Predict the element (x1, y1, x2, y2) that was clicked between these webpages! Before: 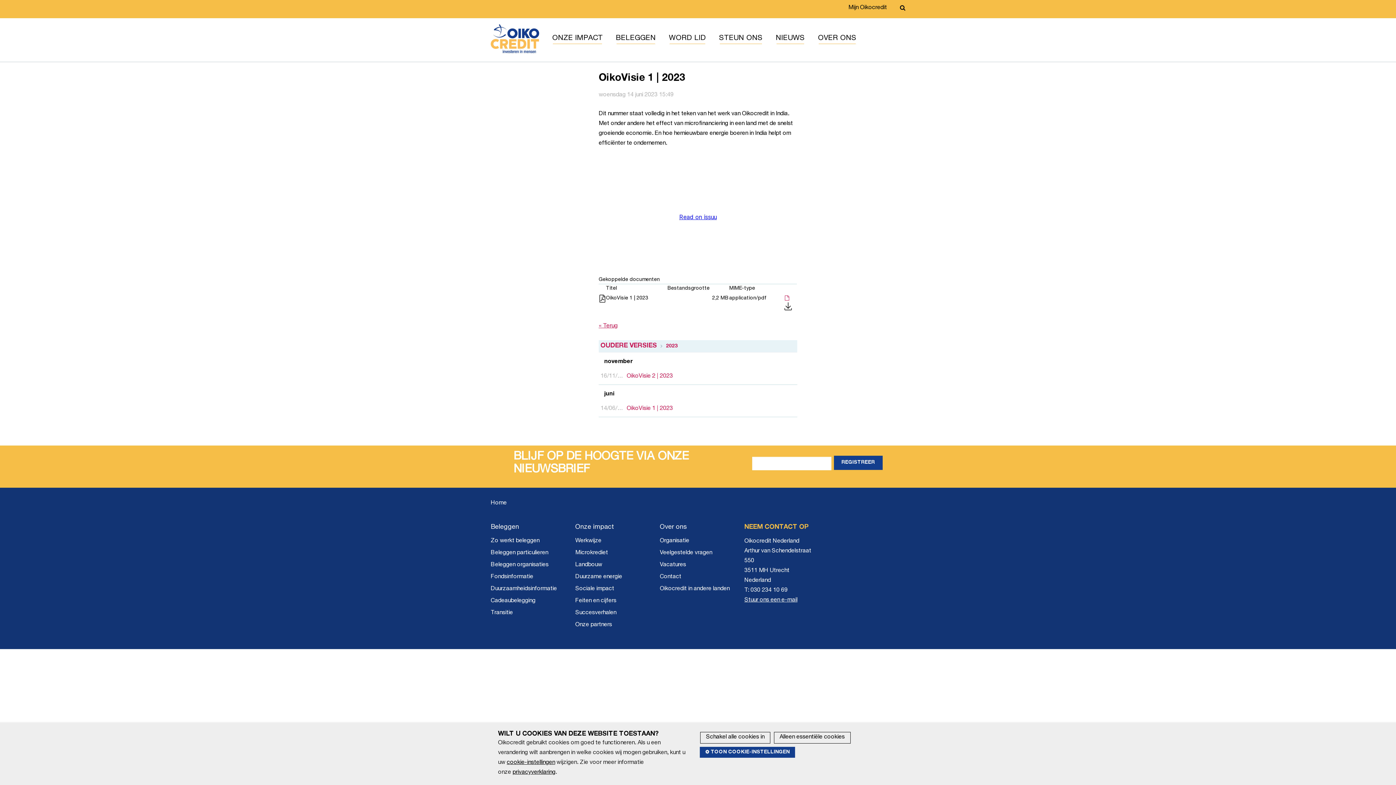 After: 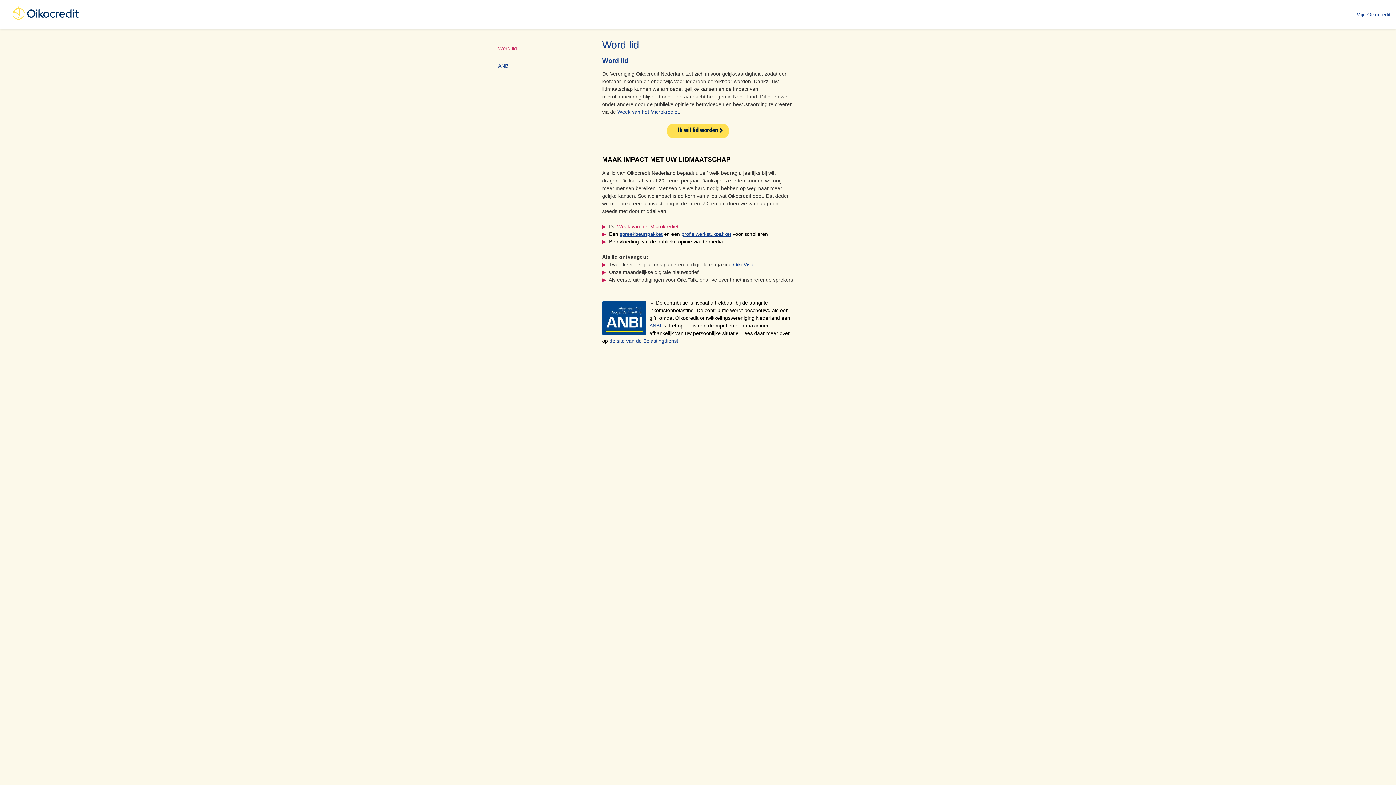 Action: label: WORD LID bbox: (662, 27, 712, 49)